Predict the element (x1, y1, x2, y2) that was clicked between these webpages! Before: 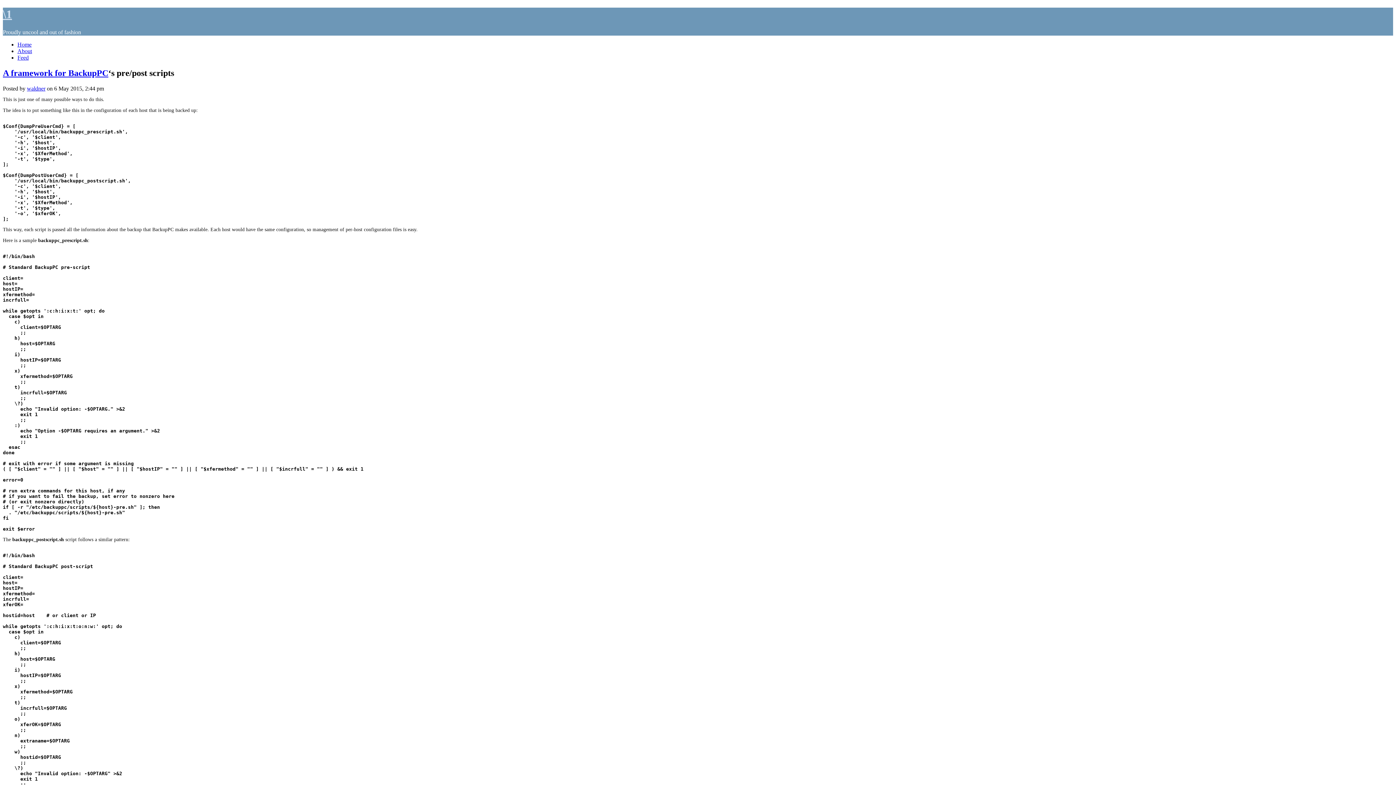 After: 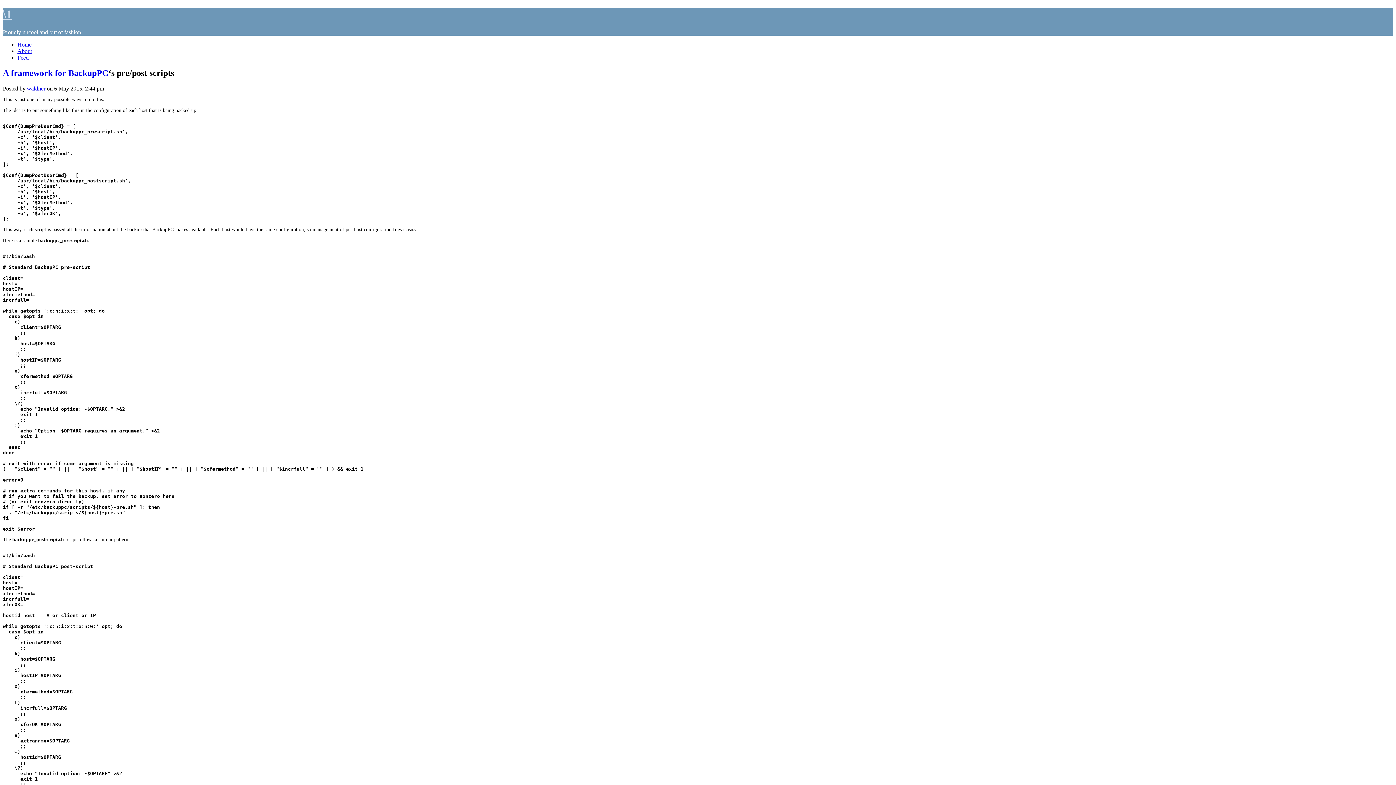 Action: label: Home bbox: (17, 41, 31, 47)